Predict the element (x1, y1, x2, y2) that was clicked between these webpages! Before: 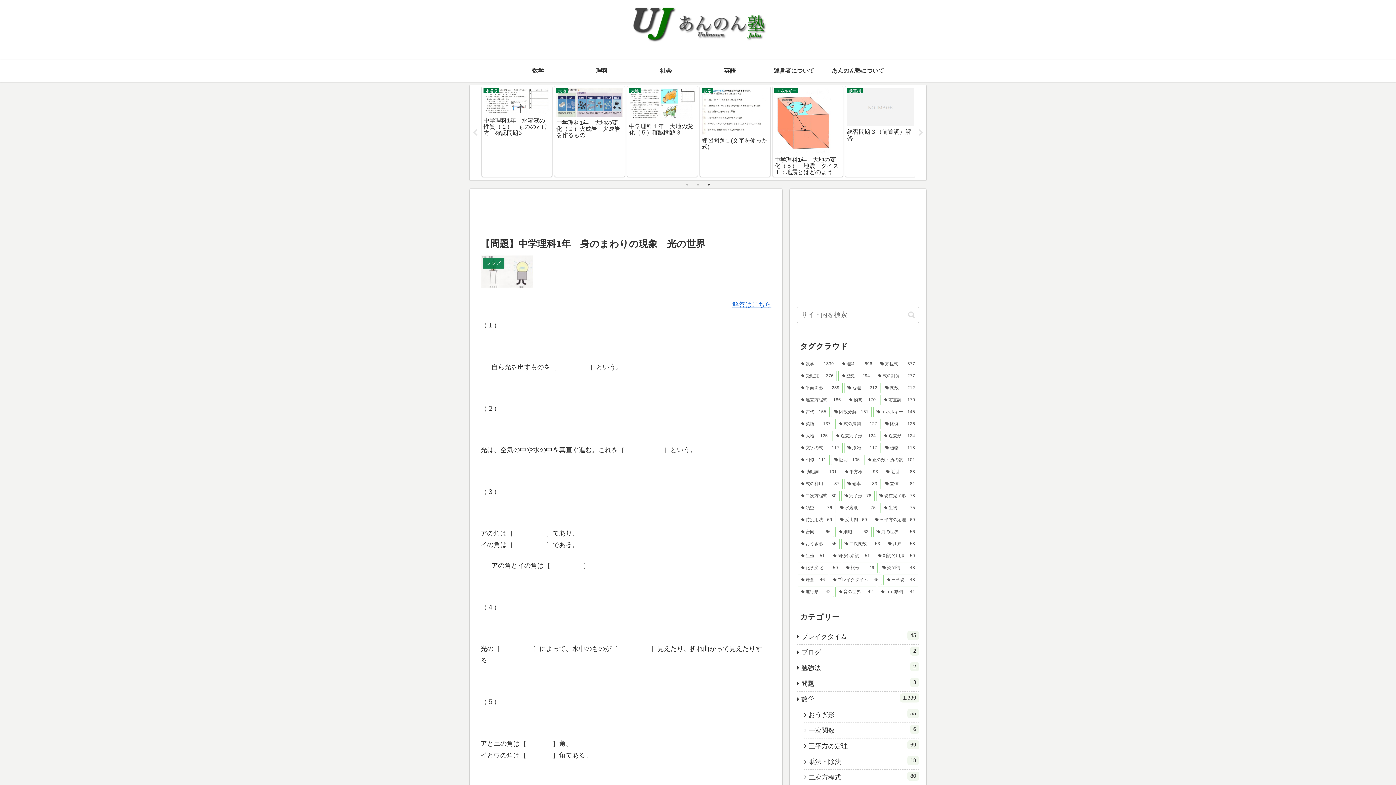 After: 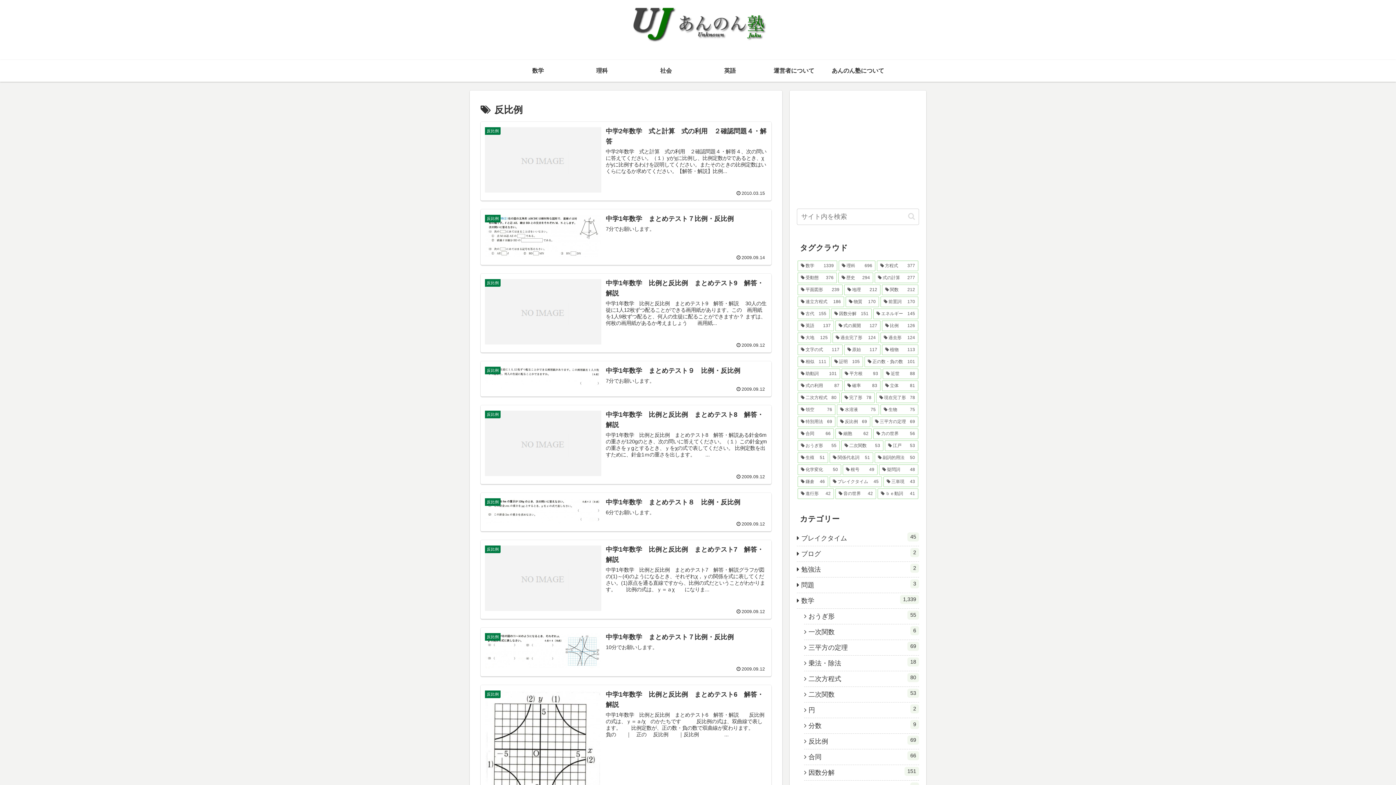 Action: label: 反比例 (69個の項目) bbox: (837, 515, 870, 525)